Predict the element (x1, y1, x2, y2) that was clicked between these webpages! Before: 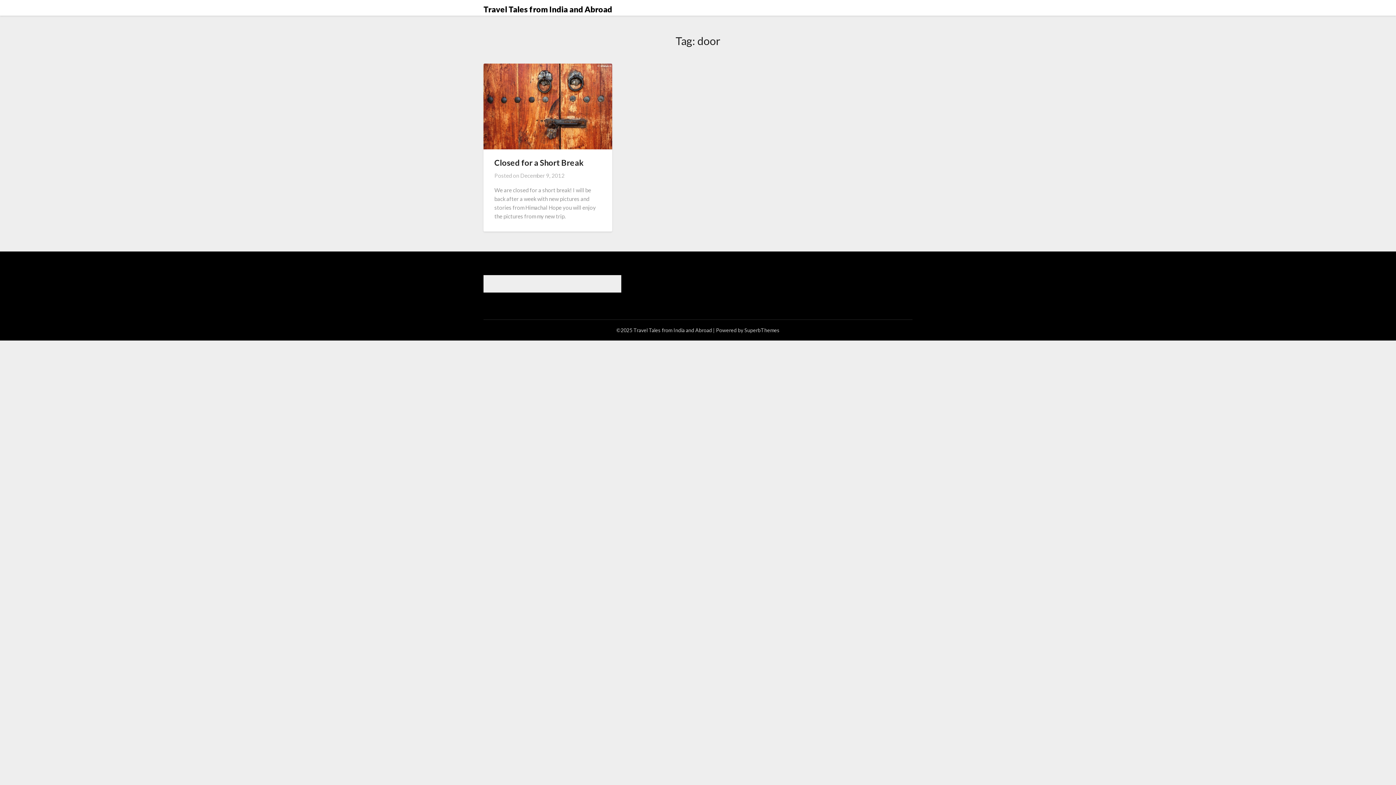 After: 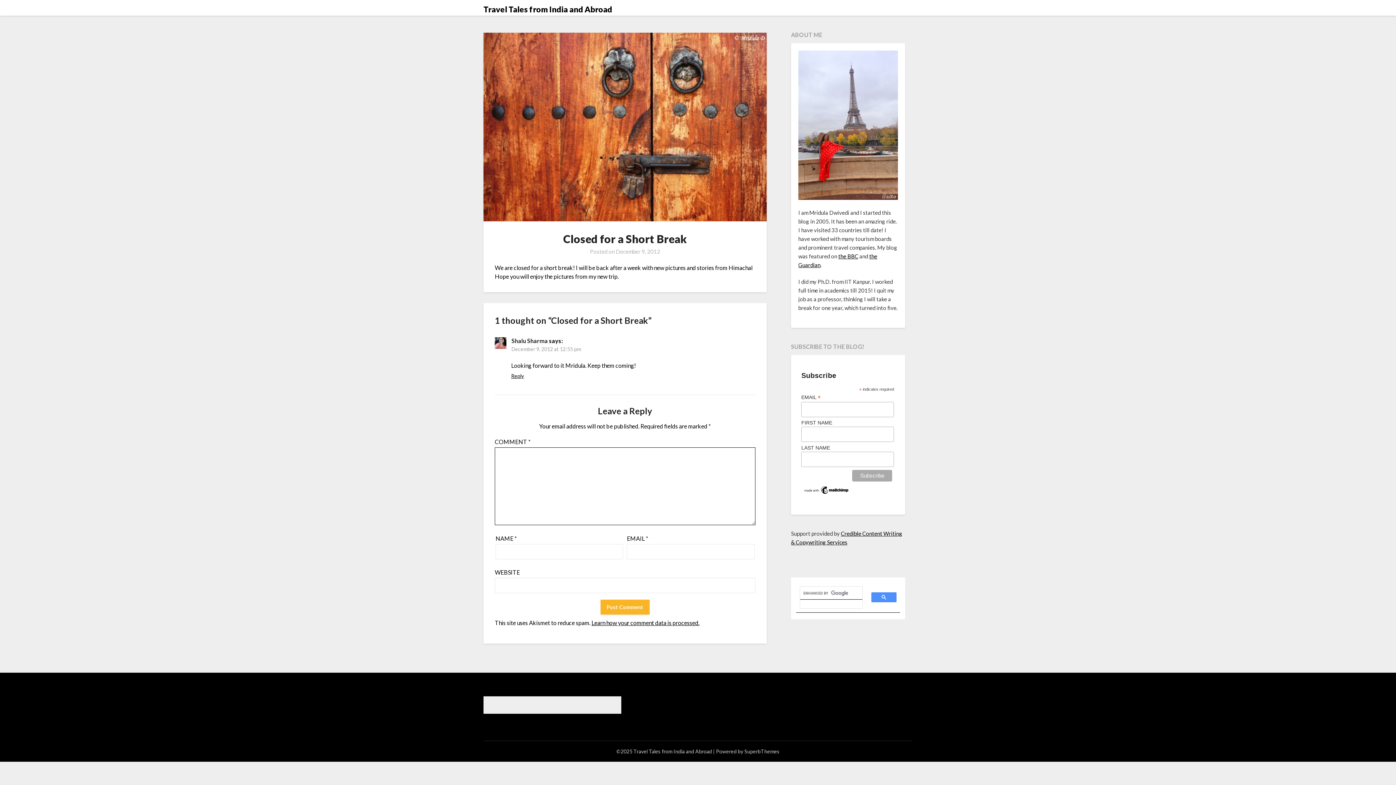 Action: bbox: (494, 157, 583, 167) label: Closed for a Short Break